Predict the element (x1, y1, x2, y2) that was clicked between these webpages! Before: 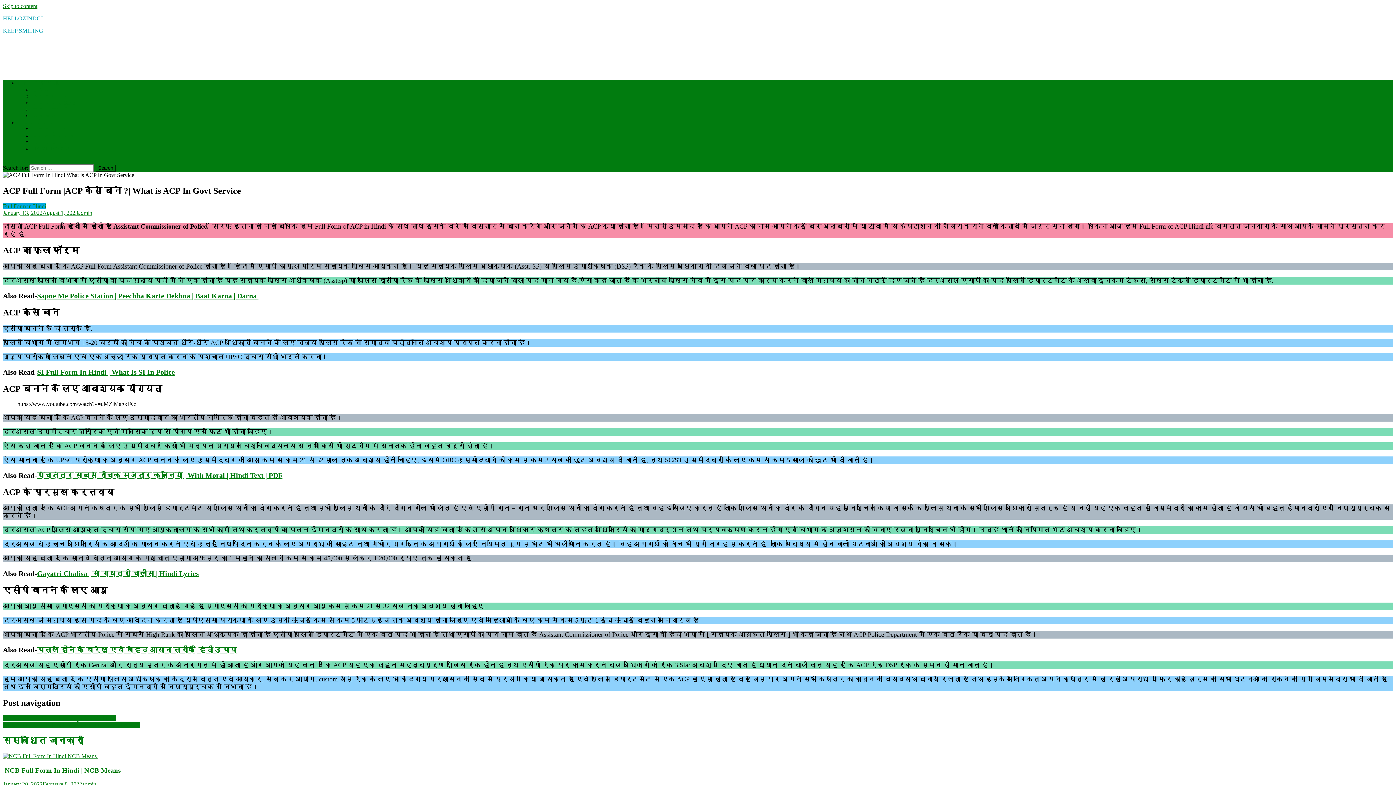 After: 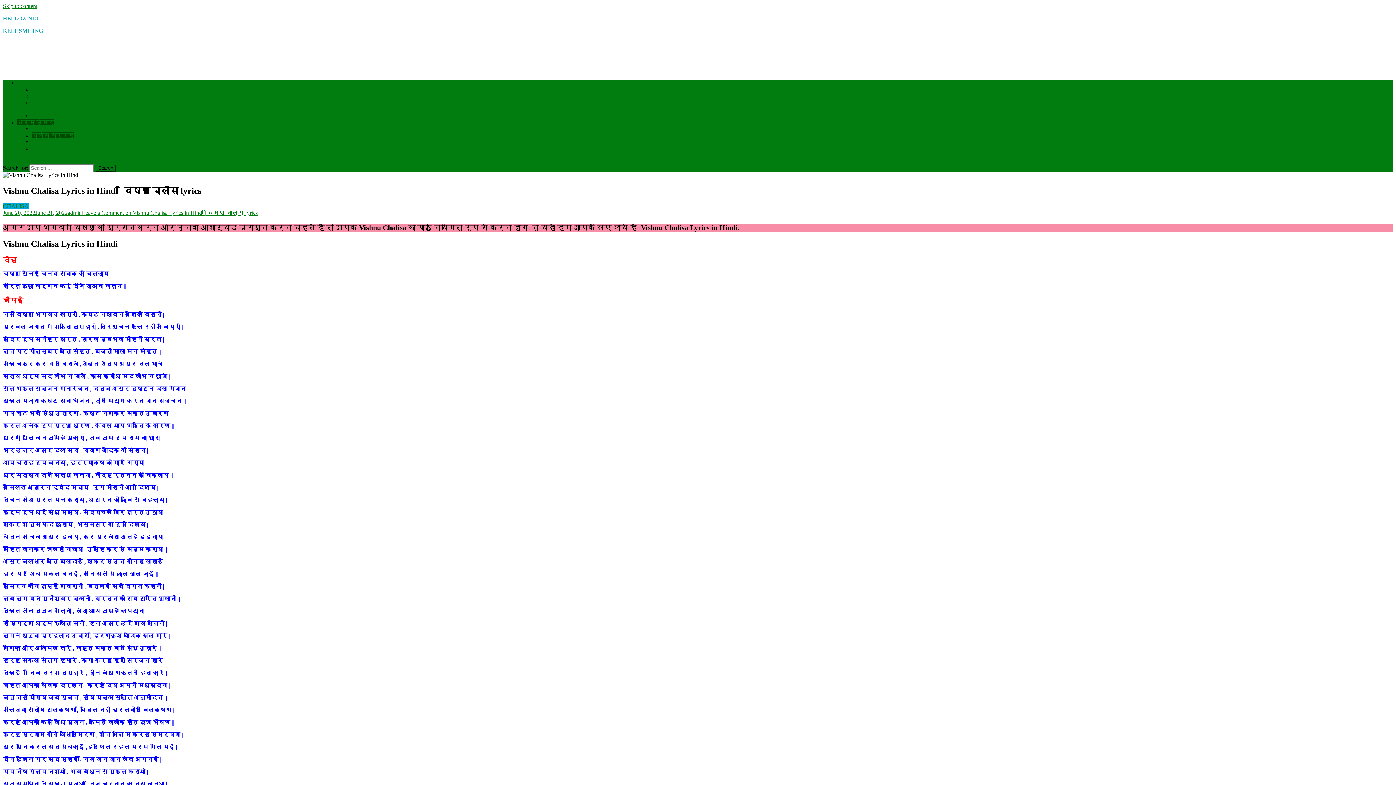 Action: bbox: (32, 132, 74, 138) label: चालीसा संग्रह